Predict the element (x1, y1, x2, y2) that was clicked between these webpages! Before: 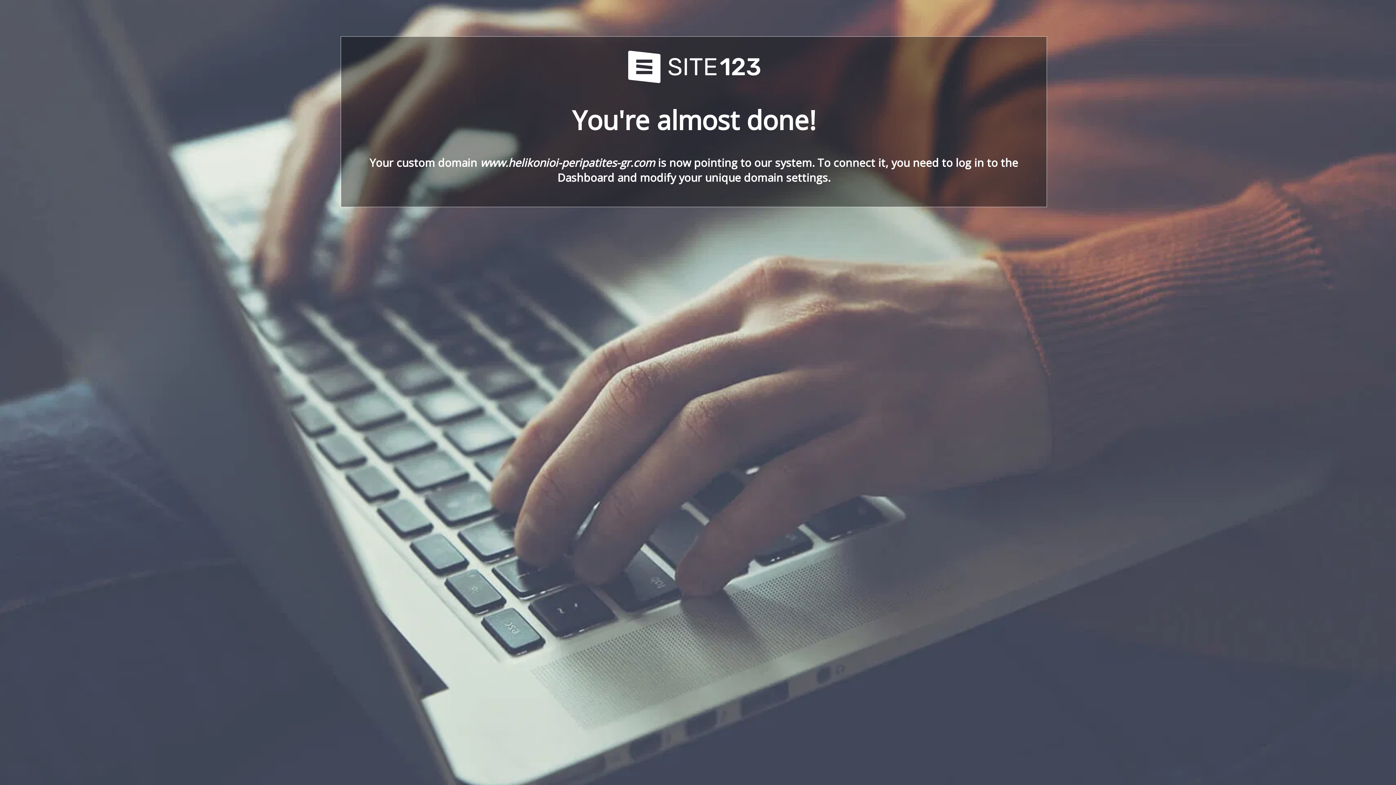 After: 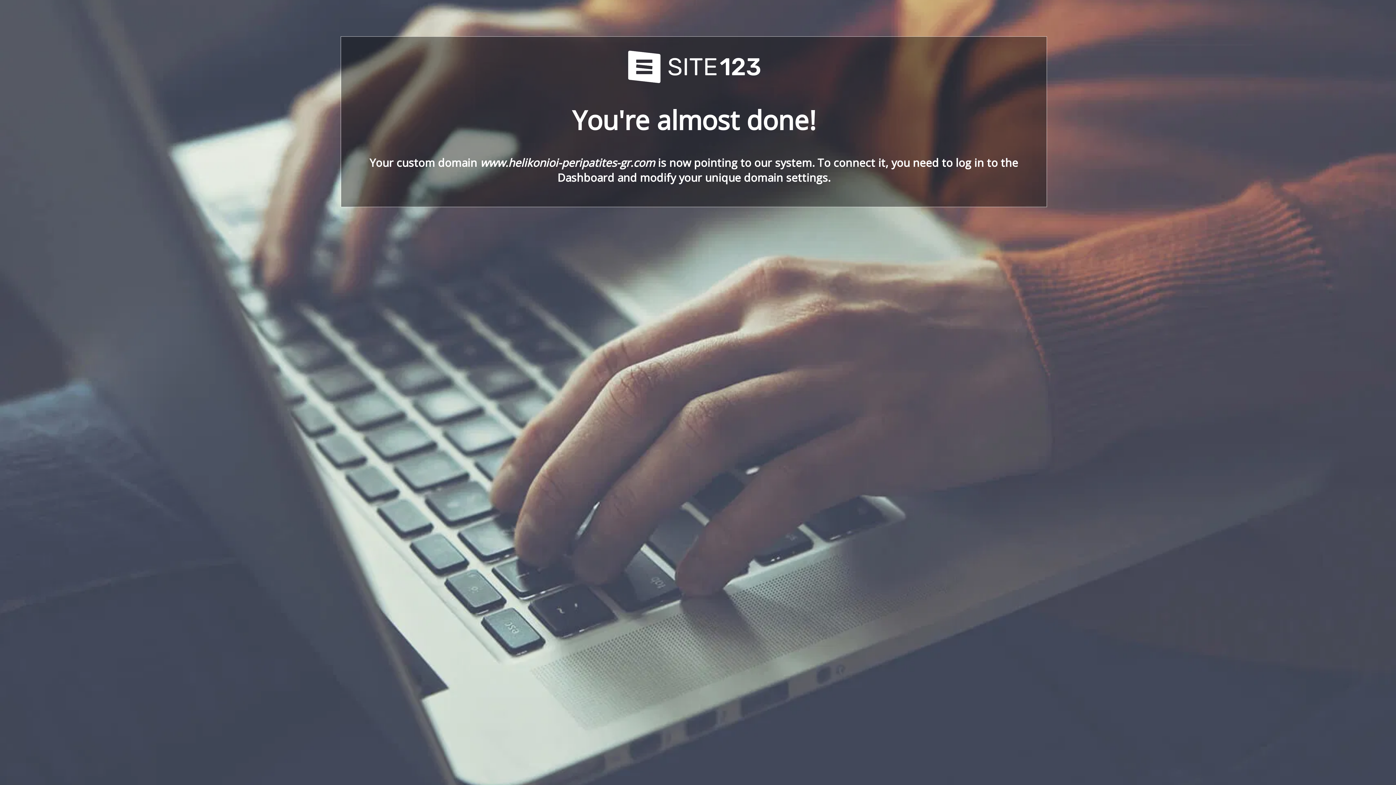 Action: bbox: (621, 78, 766, 86)